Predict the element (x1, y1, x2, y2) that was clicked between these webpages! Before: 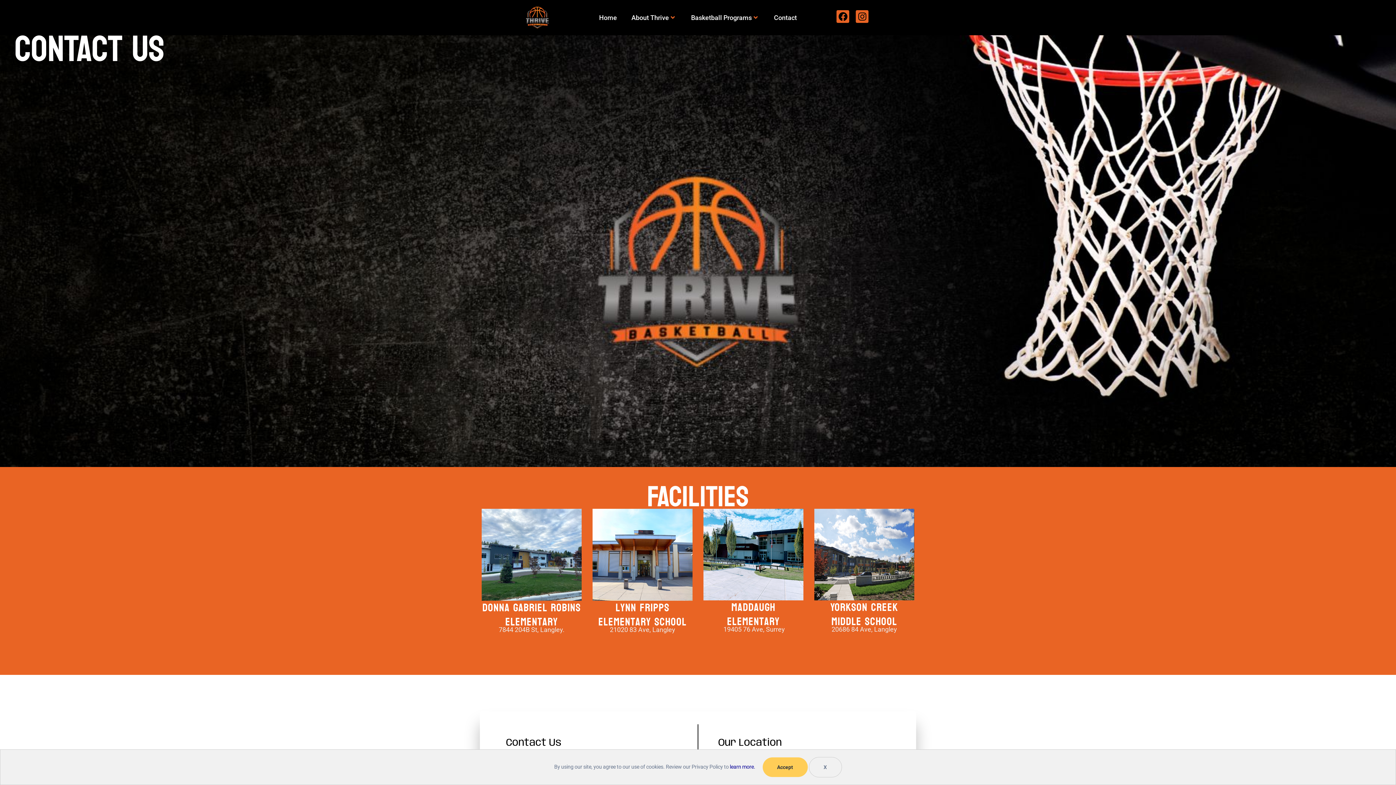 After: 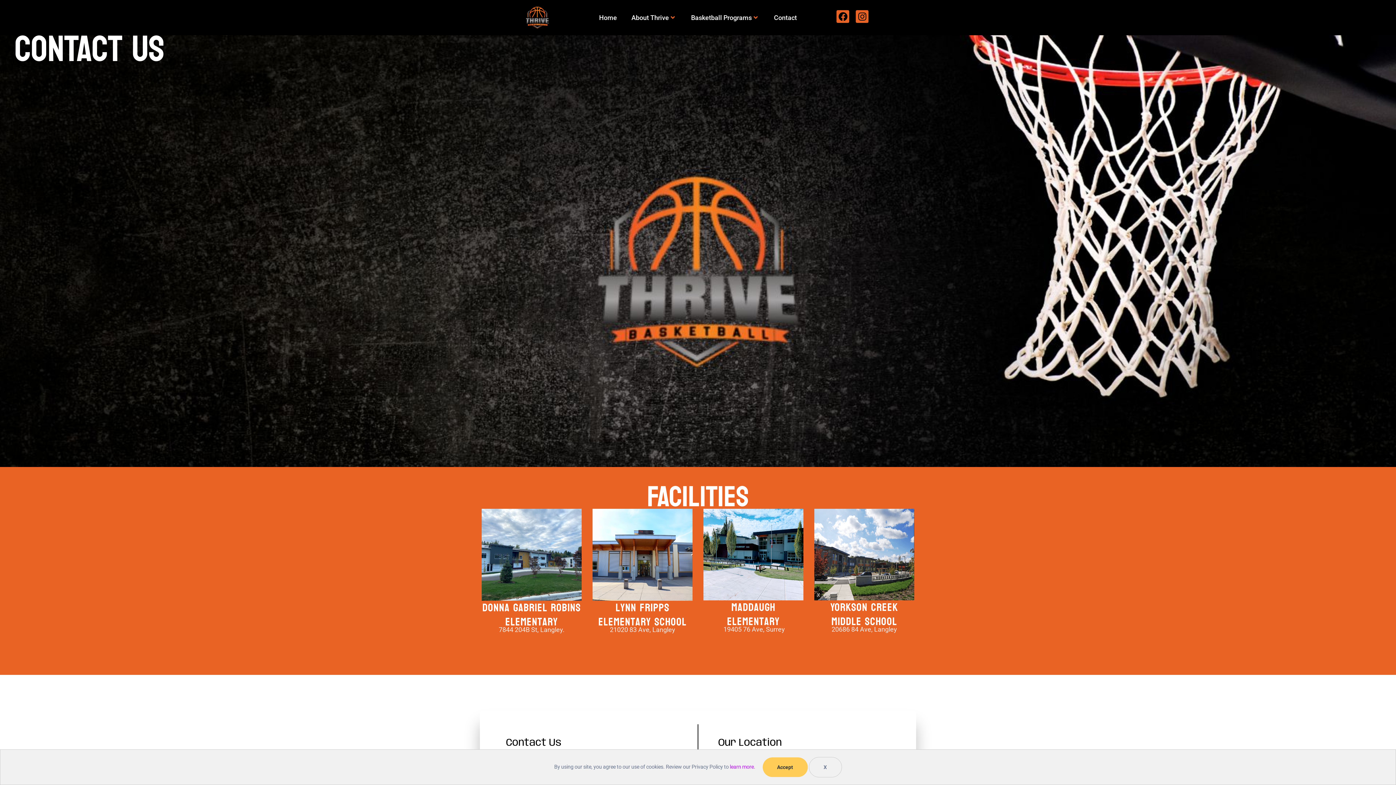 Action: bbox: (730, 764, 755, 770) label: learn more.